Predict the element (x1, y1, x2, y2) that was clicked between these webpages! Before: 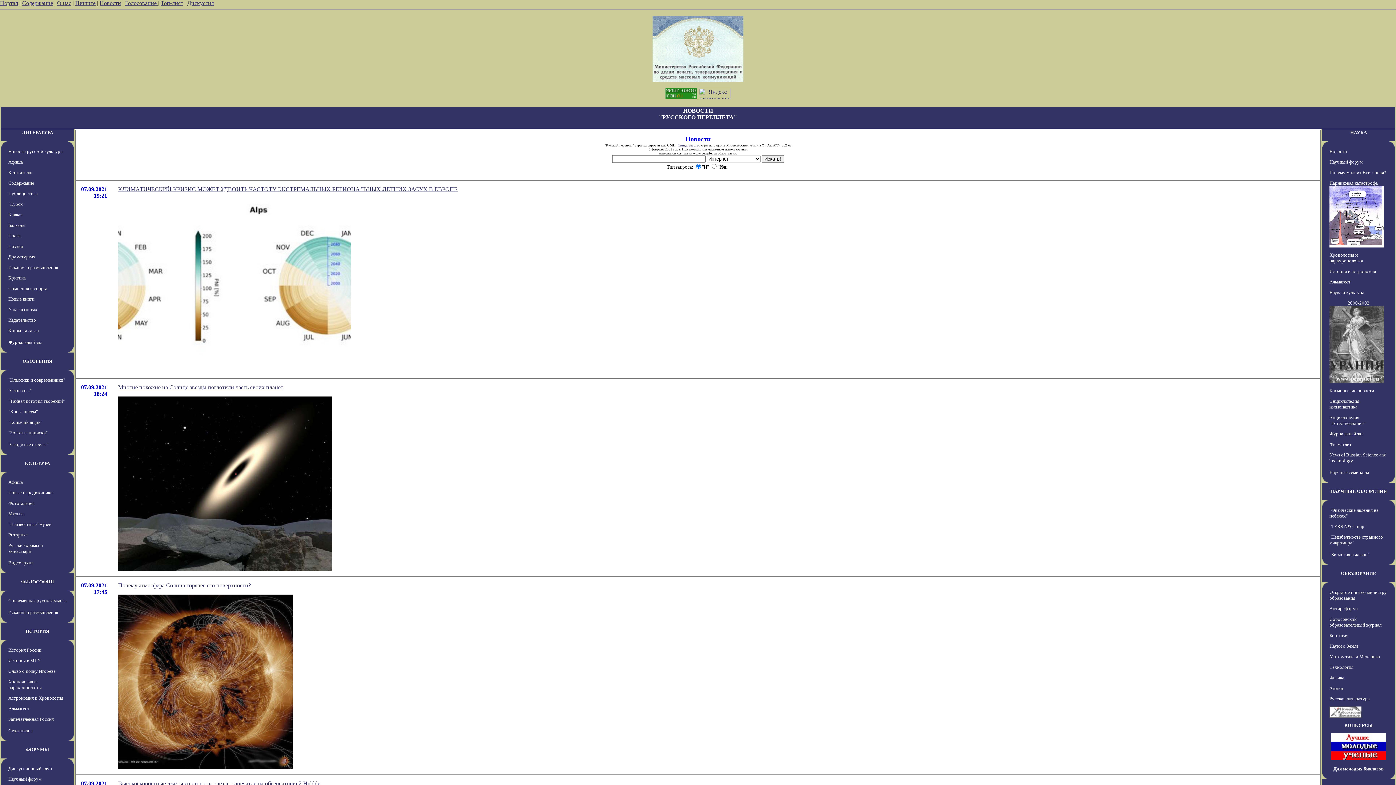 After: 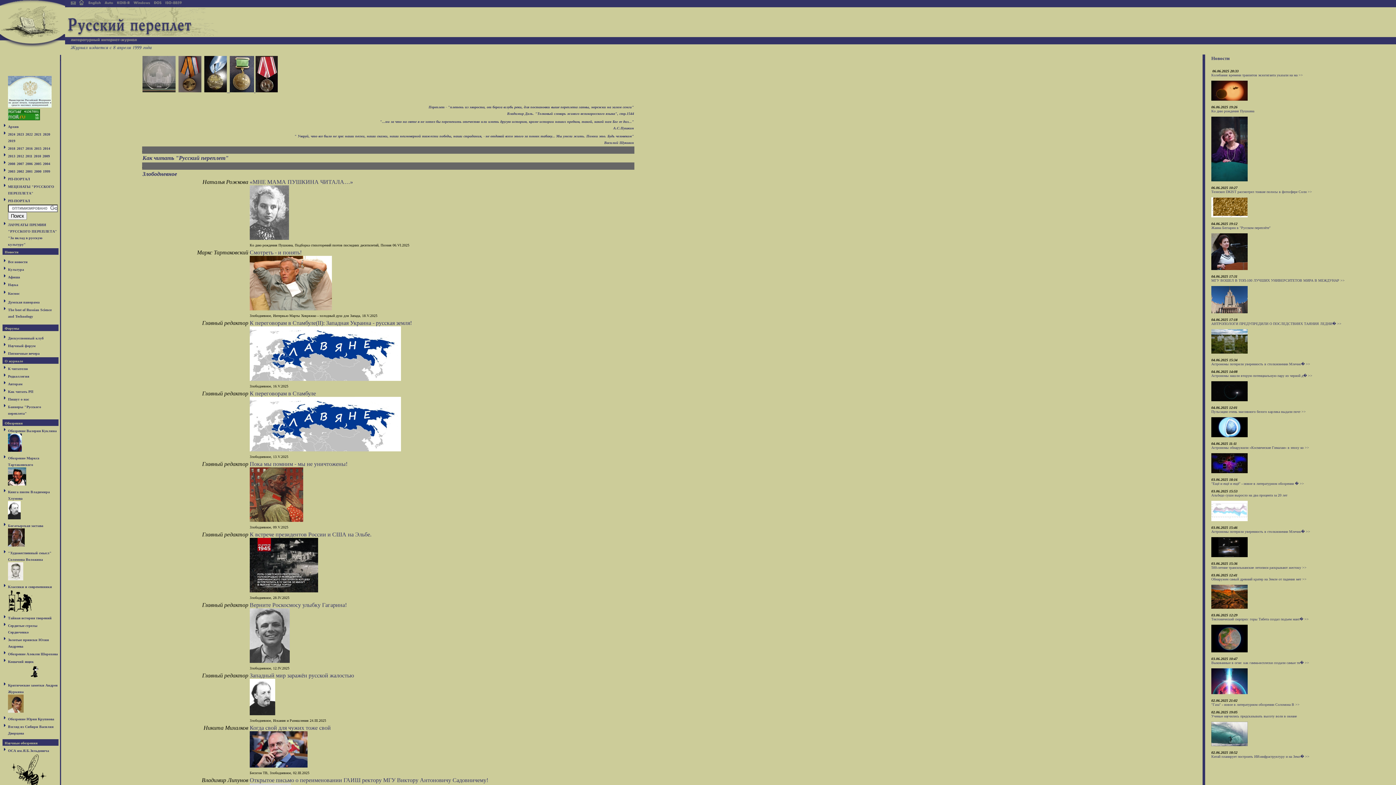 Action: bbox: (0, 0, 18, 6) label: Портал